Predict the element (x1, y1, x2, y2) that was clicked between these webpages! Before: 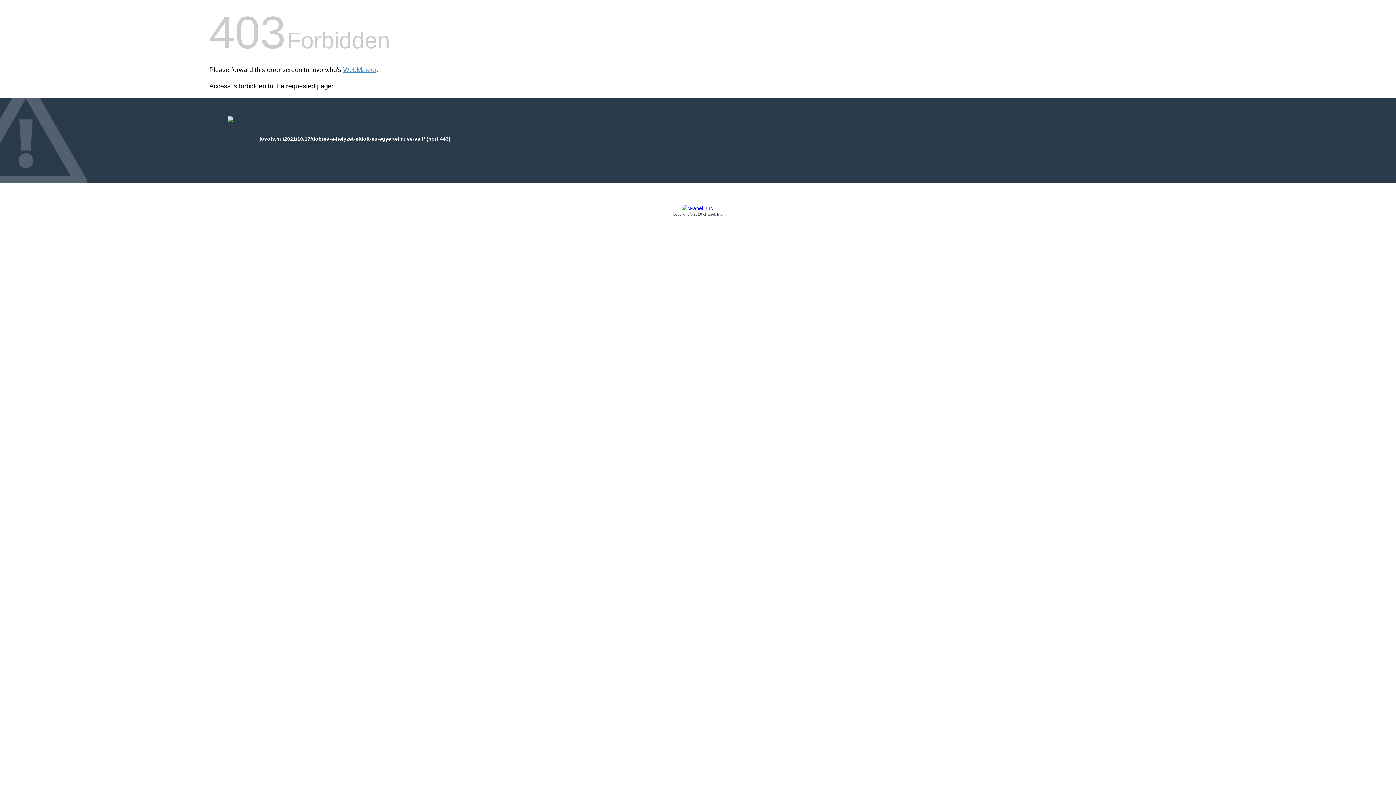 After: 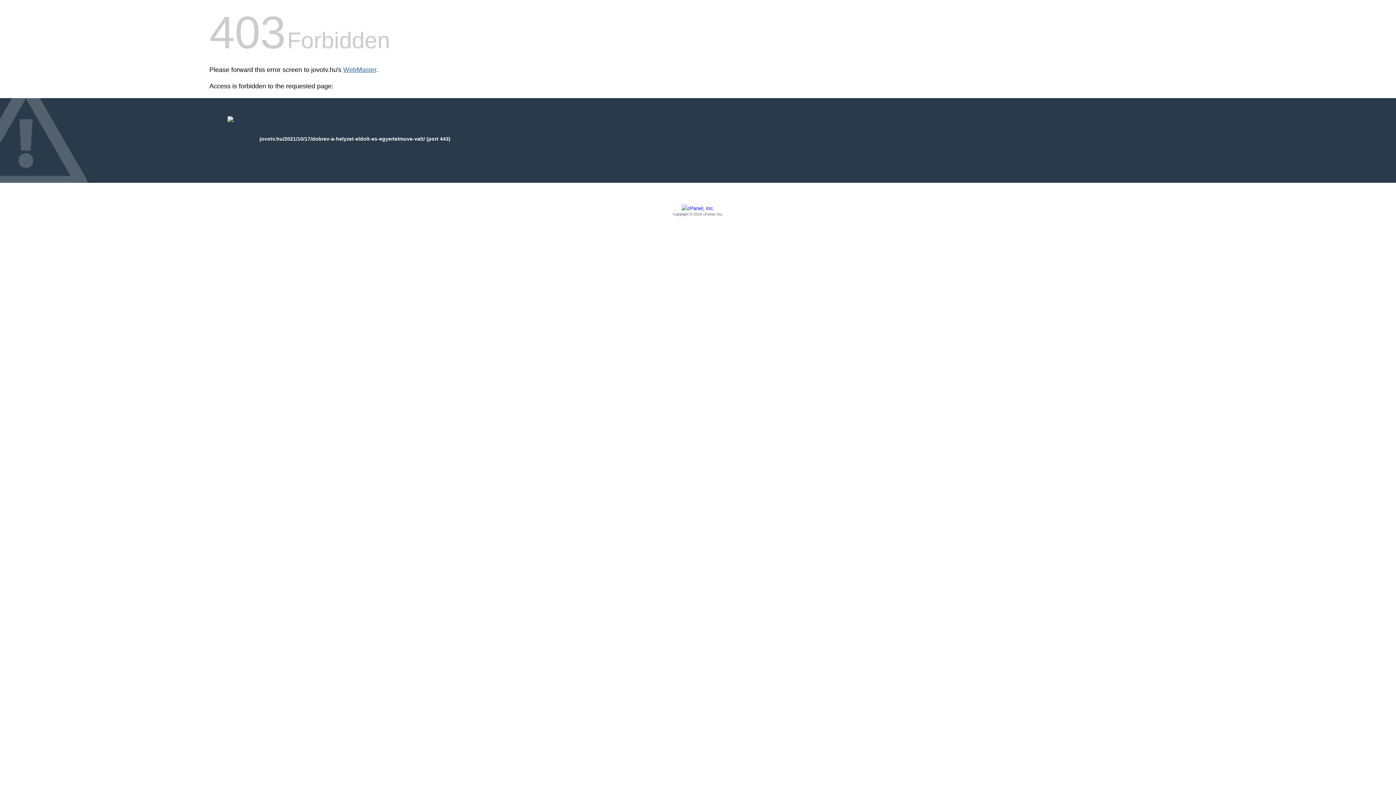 Action: label: WebMaster bbox: (343, 66, 376, 73)